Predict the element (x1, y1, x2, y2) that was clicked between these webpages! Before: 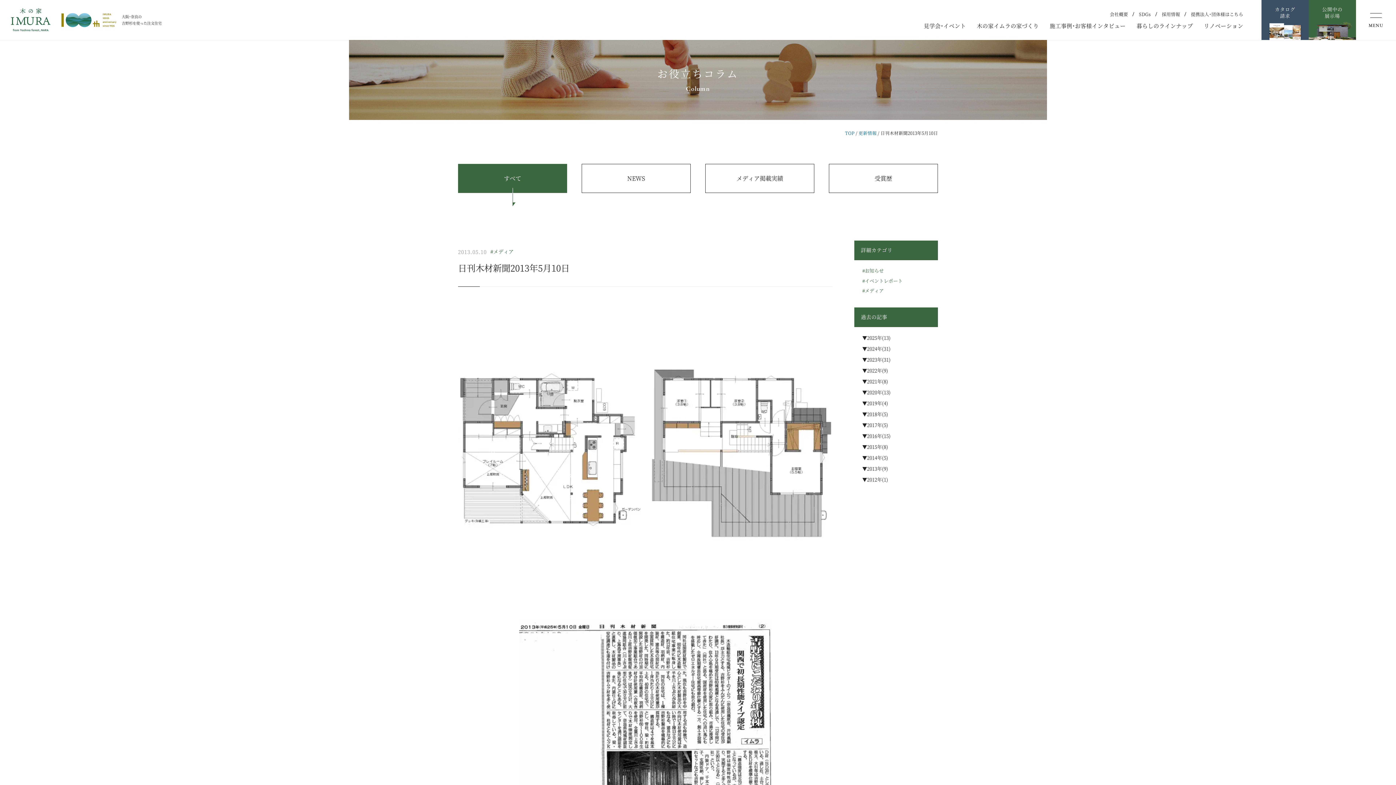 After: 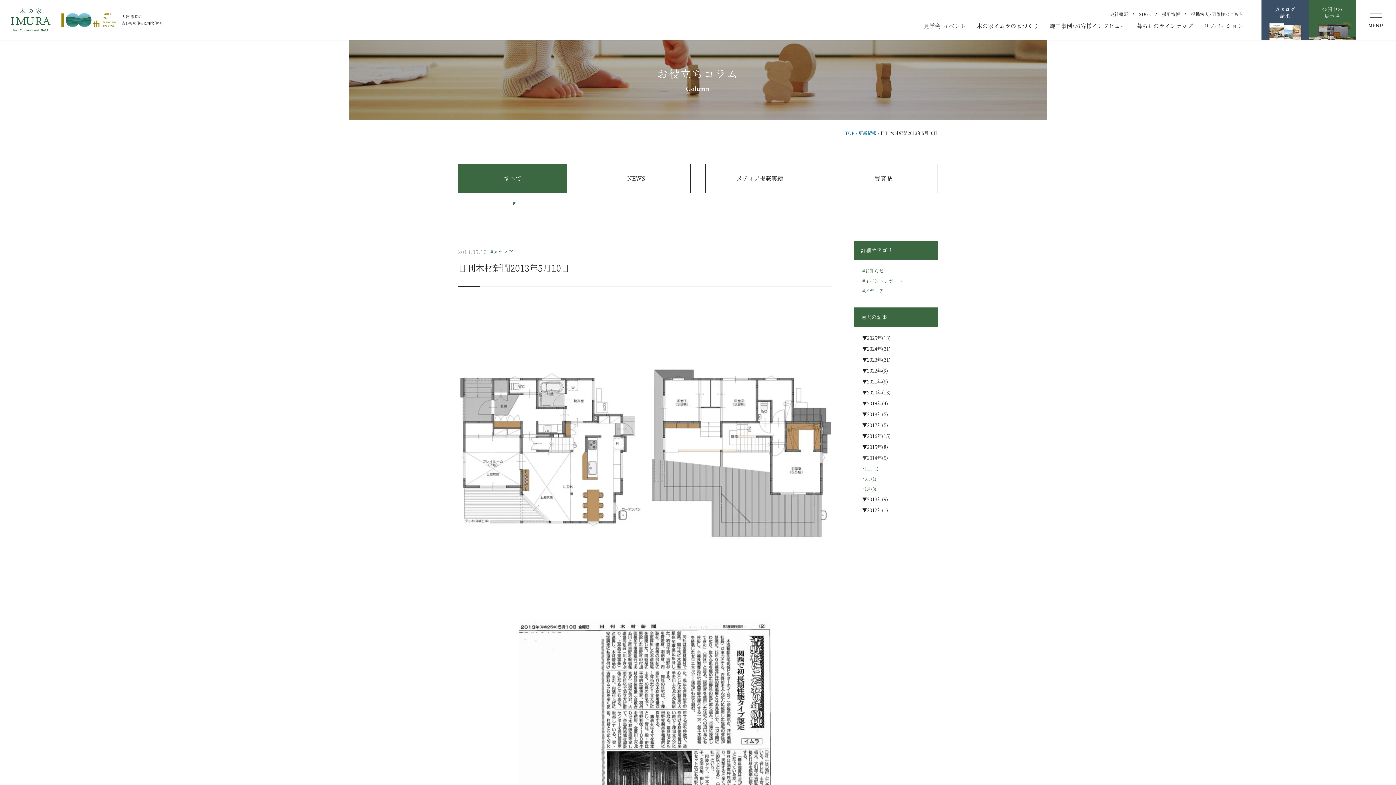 Action: bbox: (862, 452, 930, 463) label: ▼2014年(5)